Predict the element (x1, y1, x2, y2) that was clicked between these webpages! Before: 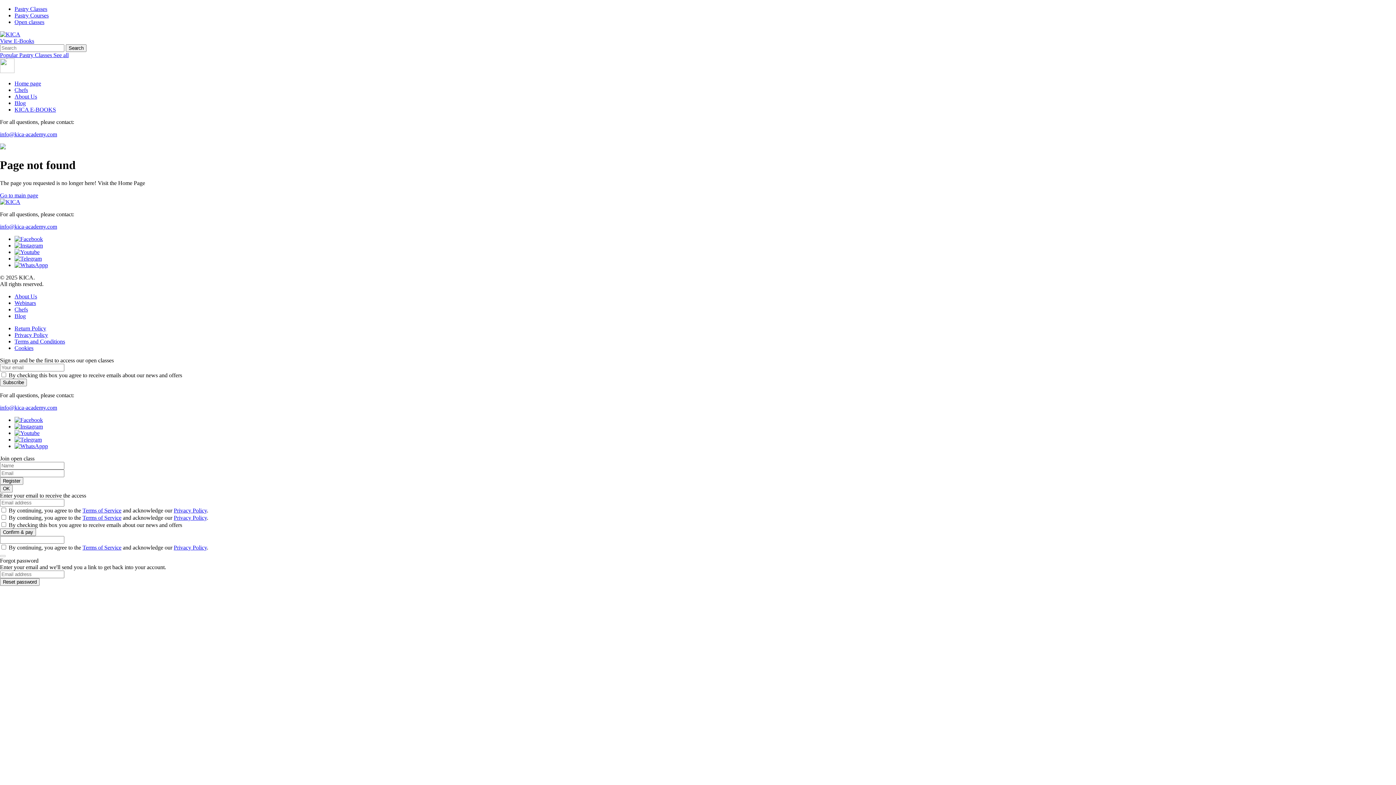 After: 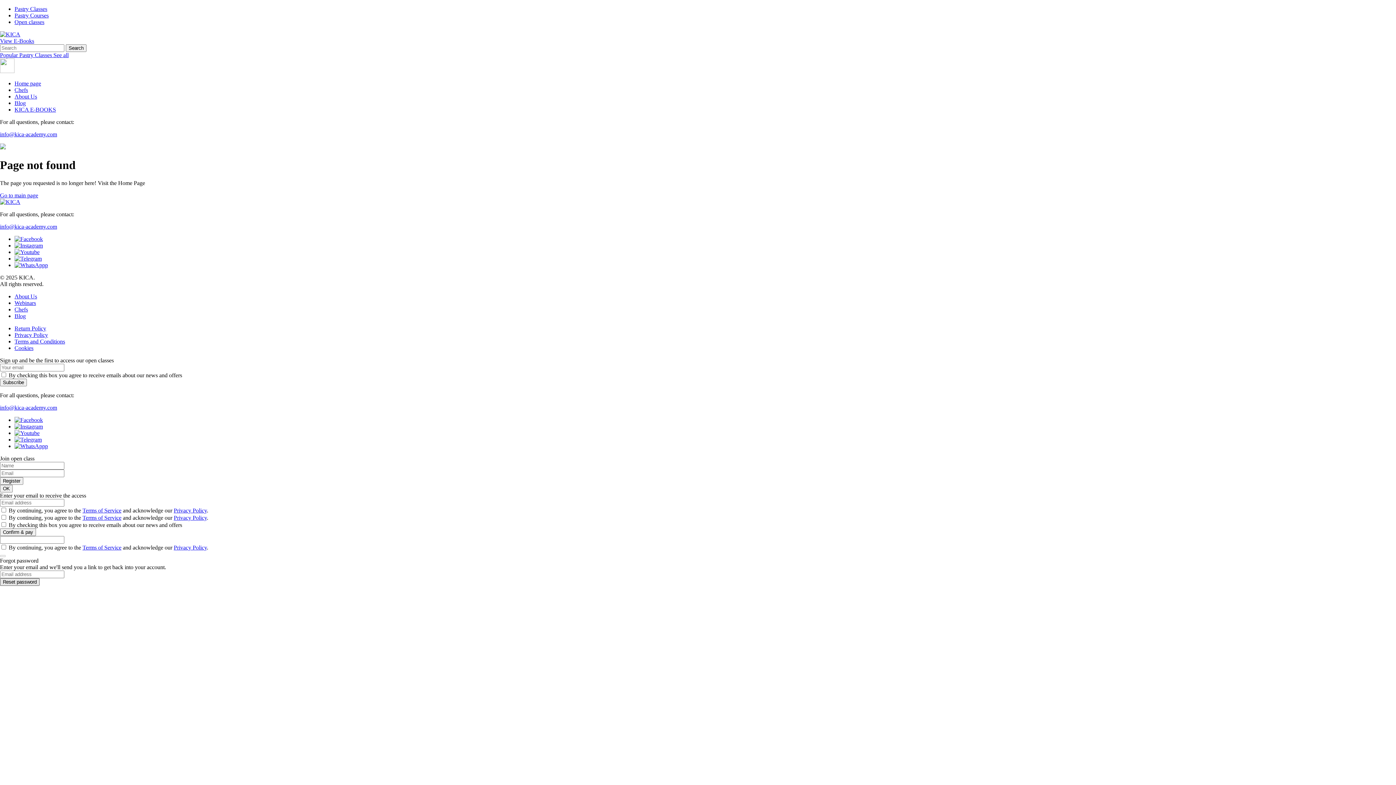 Action: bbox: (0, 578, 39, 586) label: Reset password